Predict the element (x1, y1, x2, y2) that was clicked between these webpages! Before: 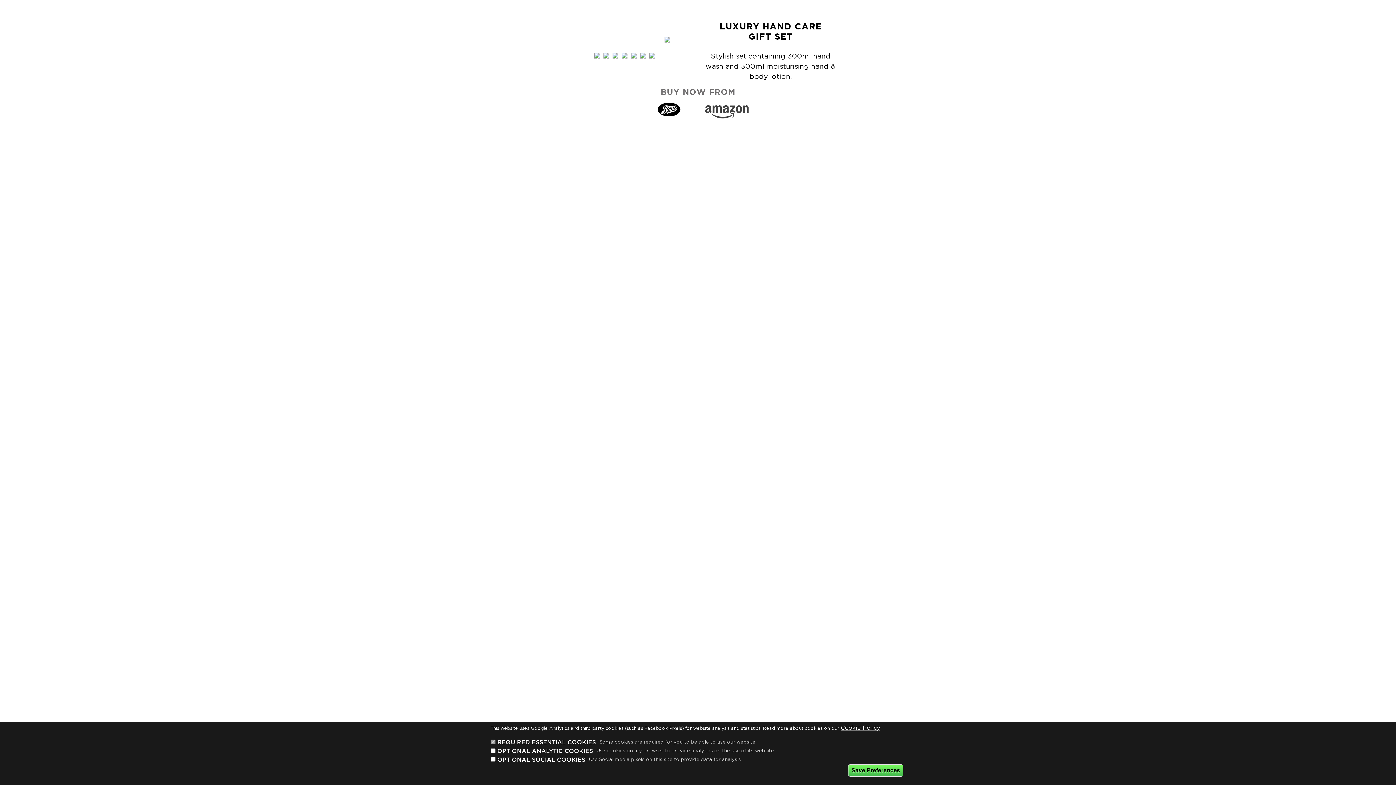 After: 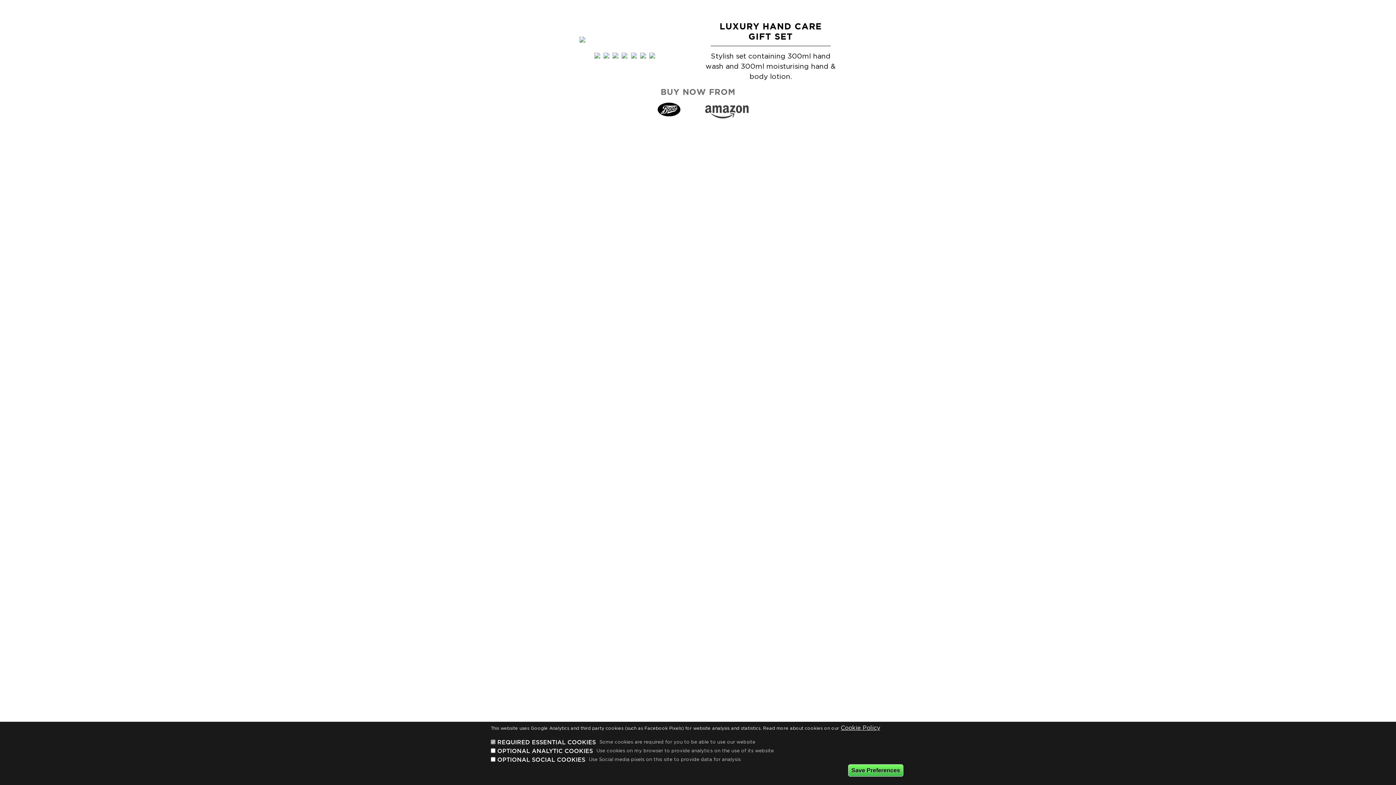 Action: bbox: (644, 106, 694, 112)